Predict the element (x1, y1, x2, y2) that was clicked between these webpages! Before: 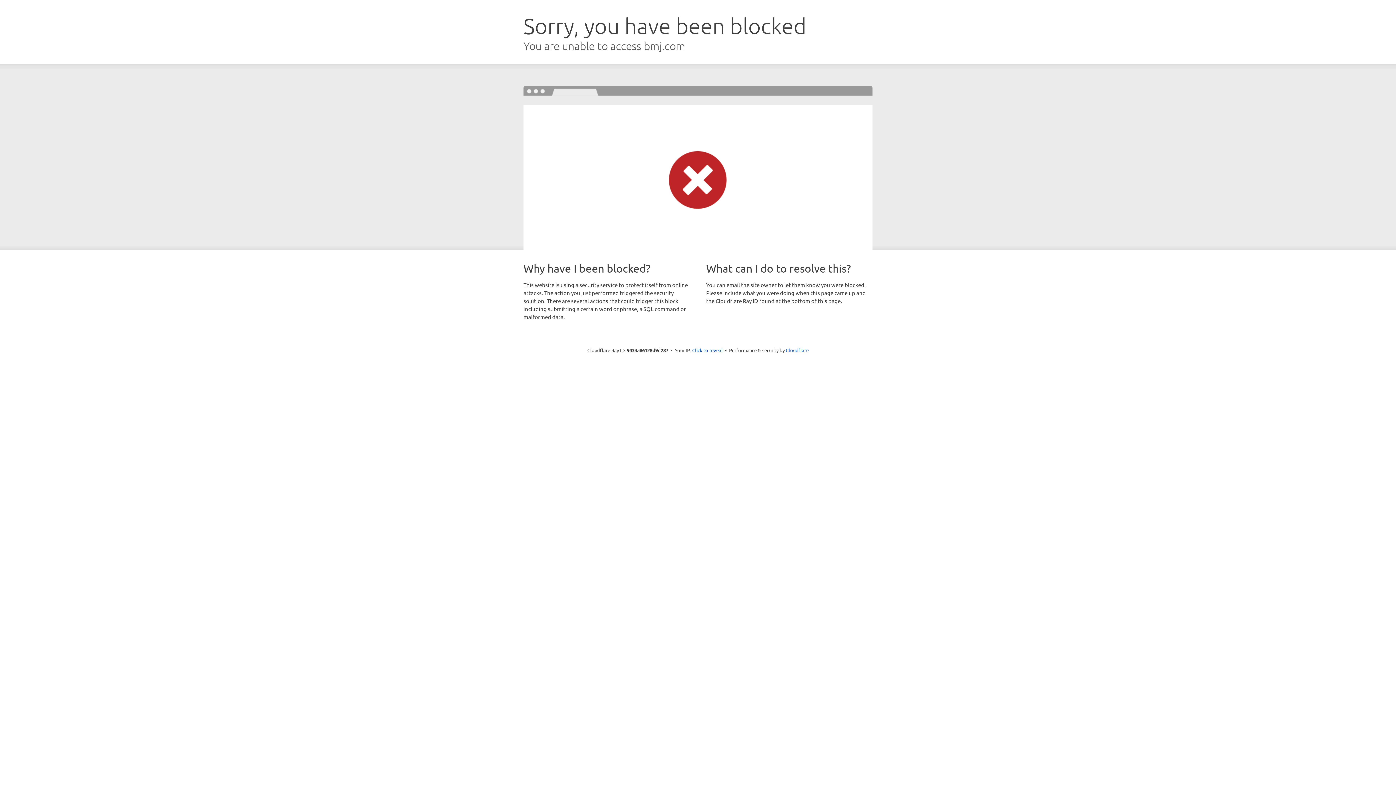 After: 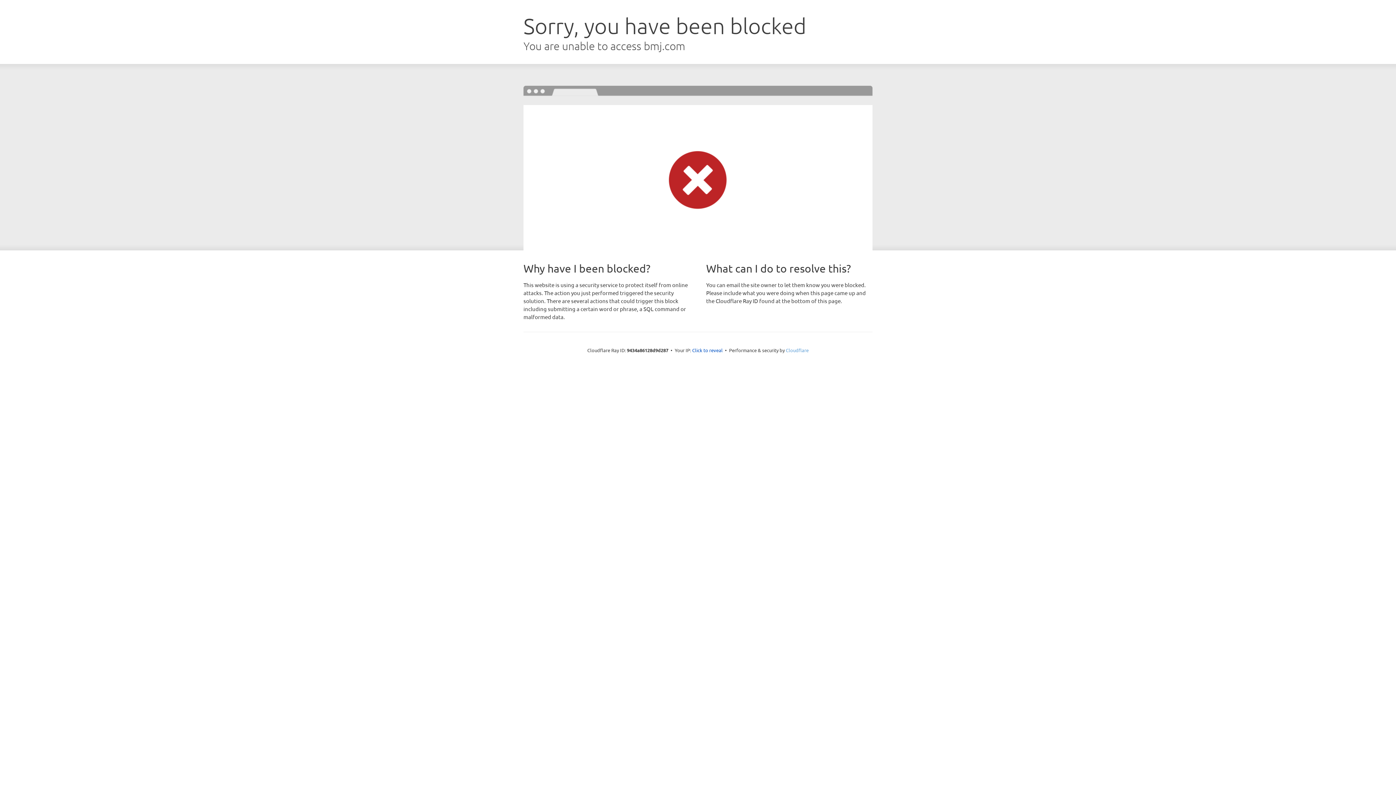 Action: bbox: (786, 347, 808, 353) label: Cloudflare